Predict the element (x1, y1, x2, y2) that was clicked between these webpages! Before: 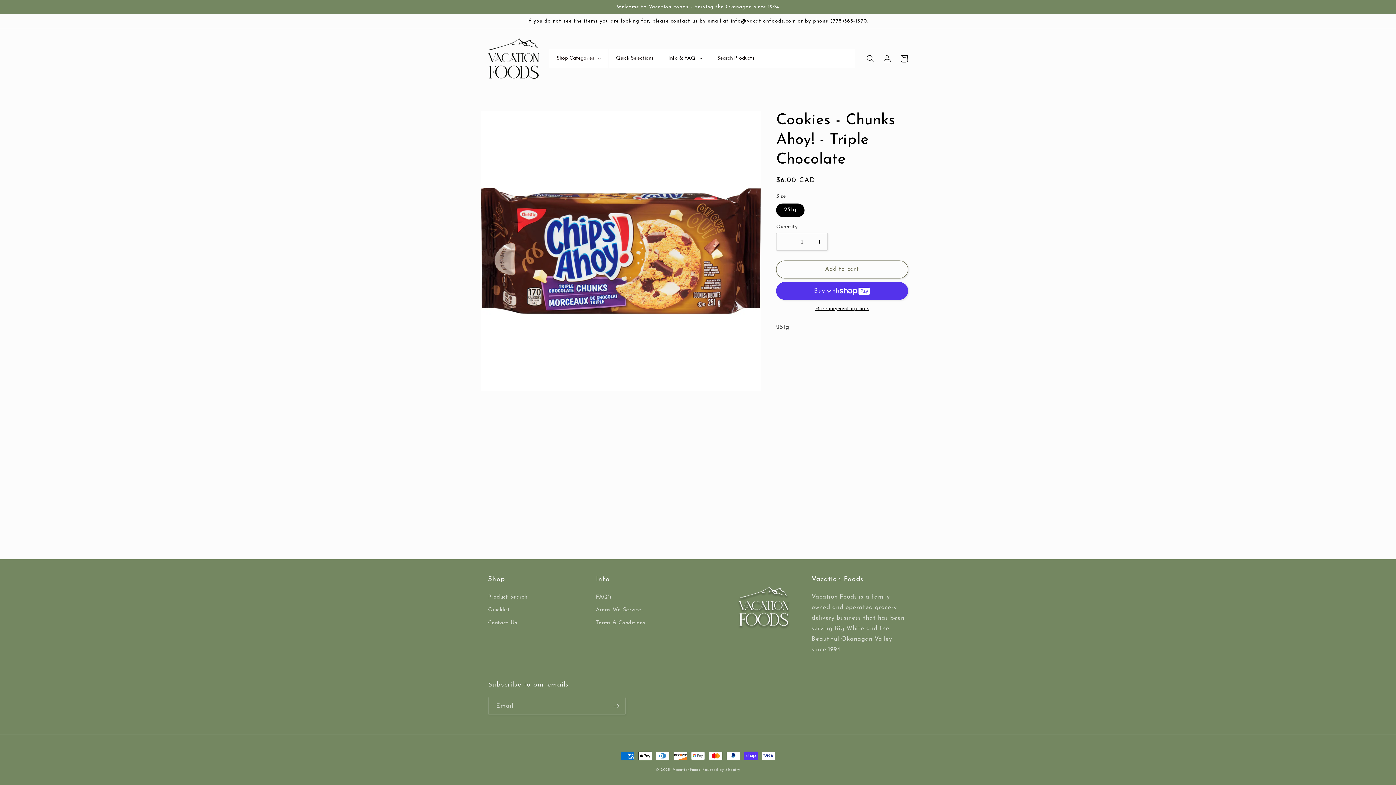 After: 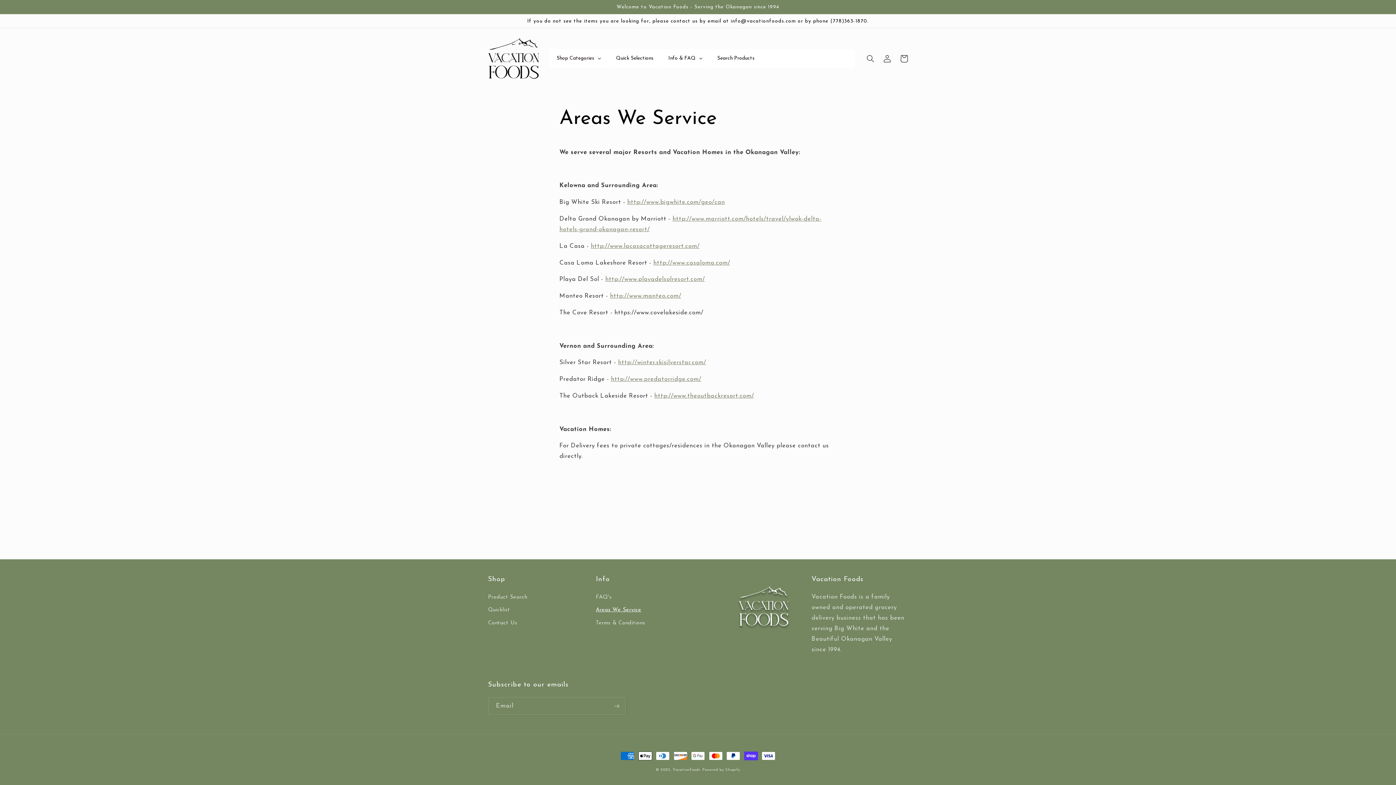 Action: bbox: (596, 603, 641, 616) label: Areas We Service